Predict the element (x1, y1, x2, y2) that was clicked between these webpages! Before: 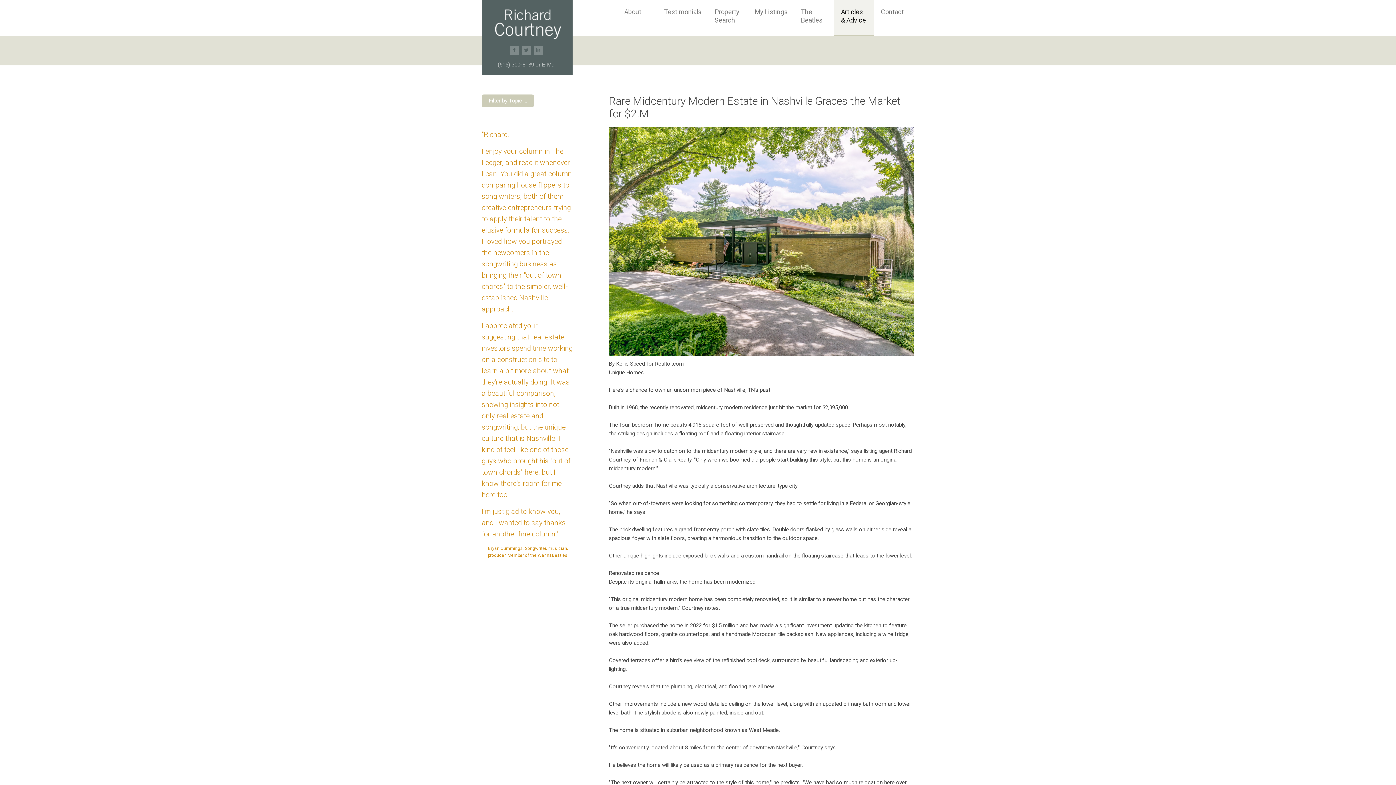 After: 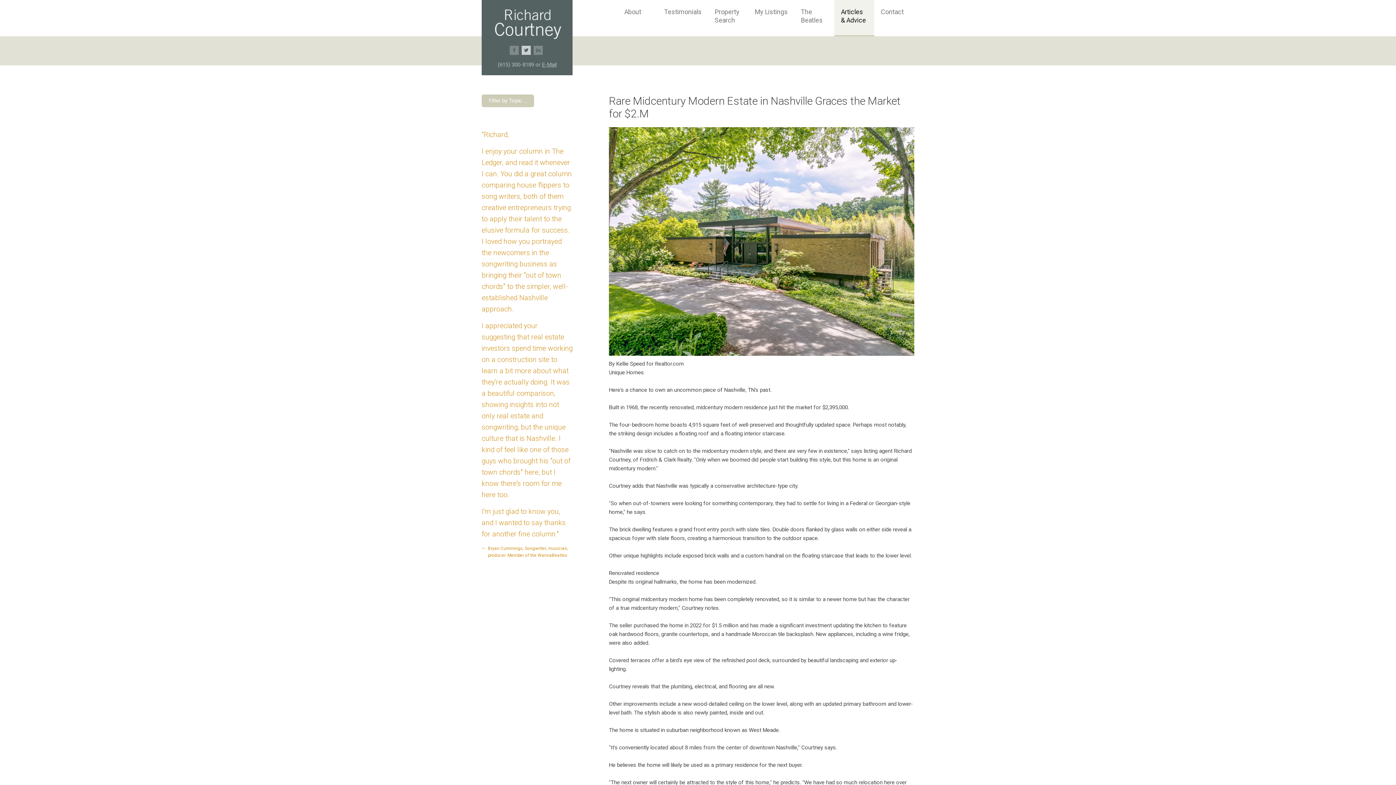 Action: bbox: (521, 45, 530, 54)